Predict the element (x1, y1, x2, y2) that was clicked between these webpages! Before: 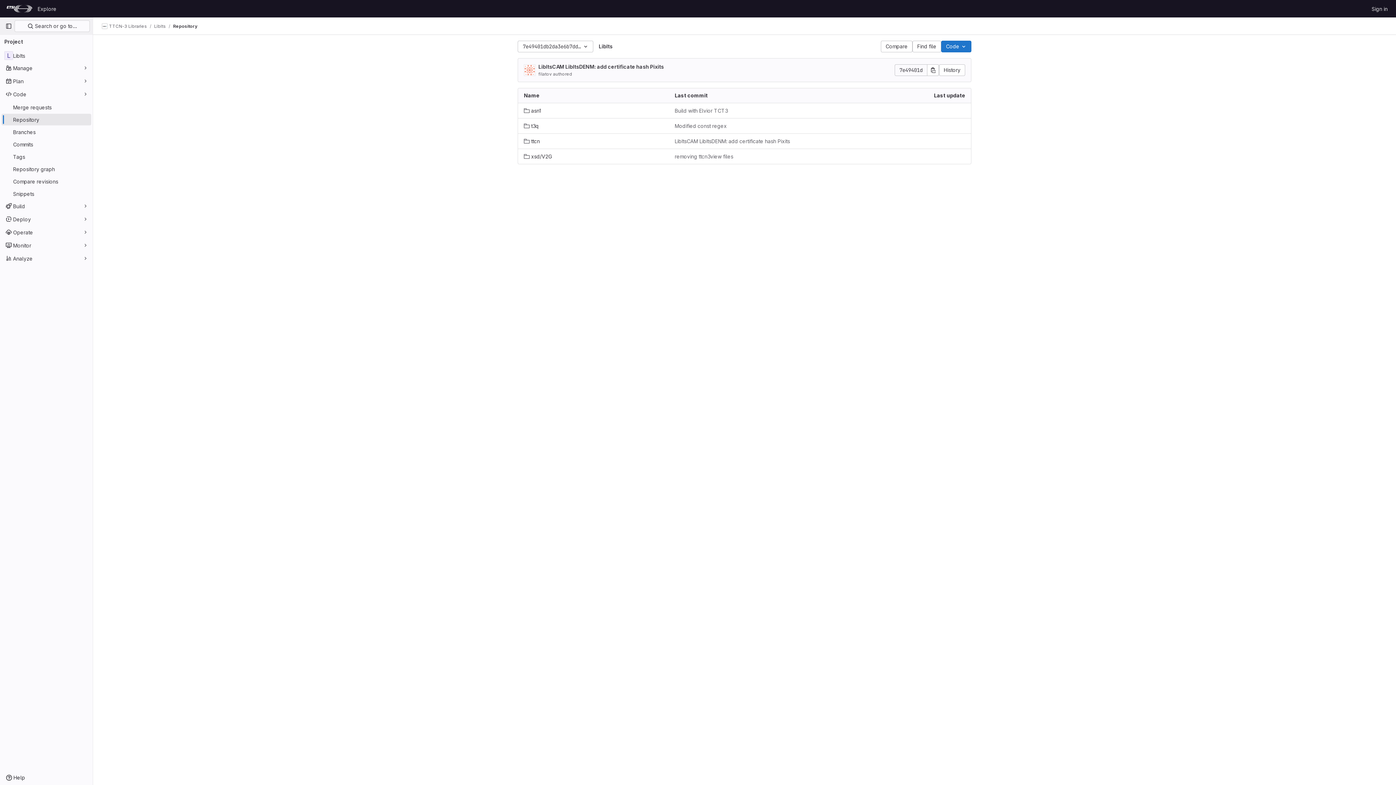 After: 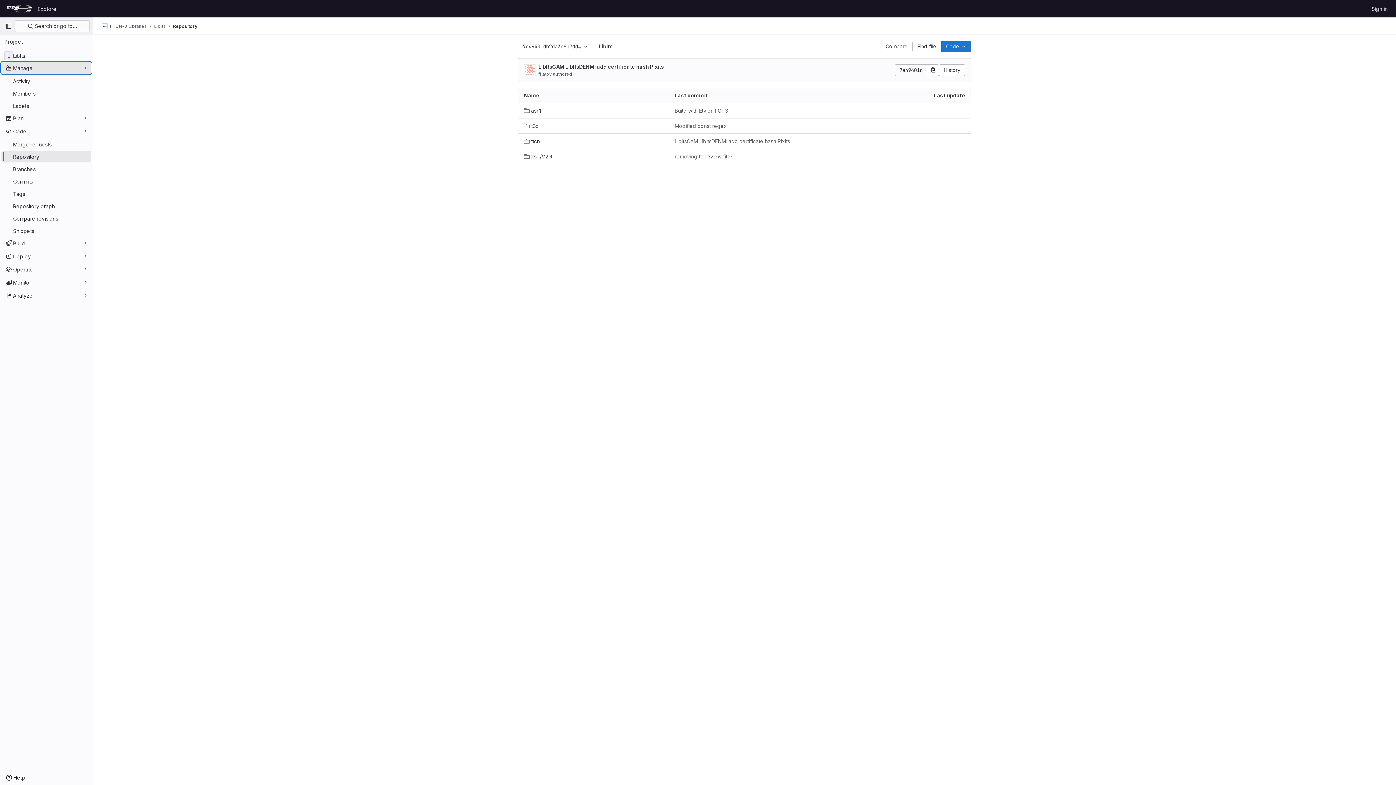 Action: bbox: (1, 62, 91, 73) label: Manage